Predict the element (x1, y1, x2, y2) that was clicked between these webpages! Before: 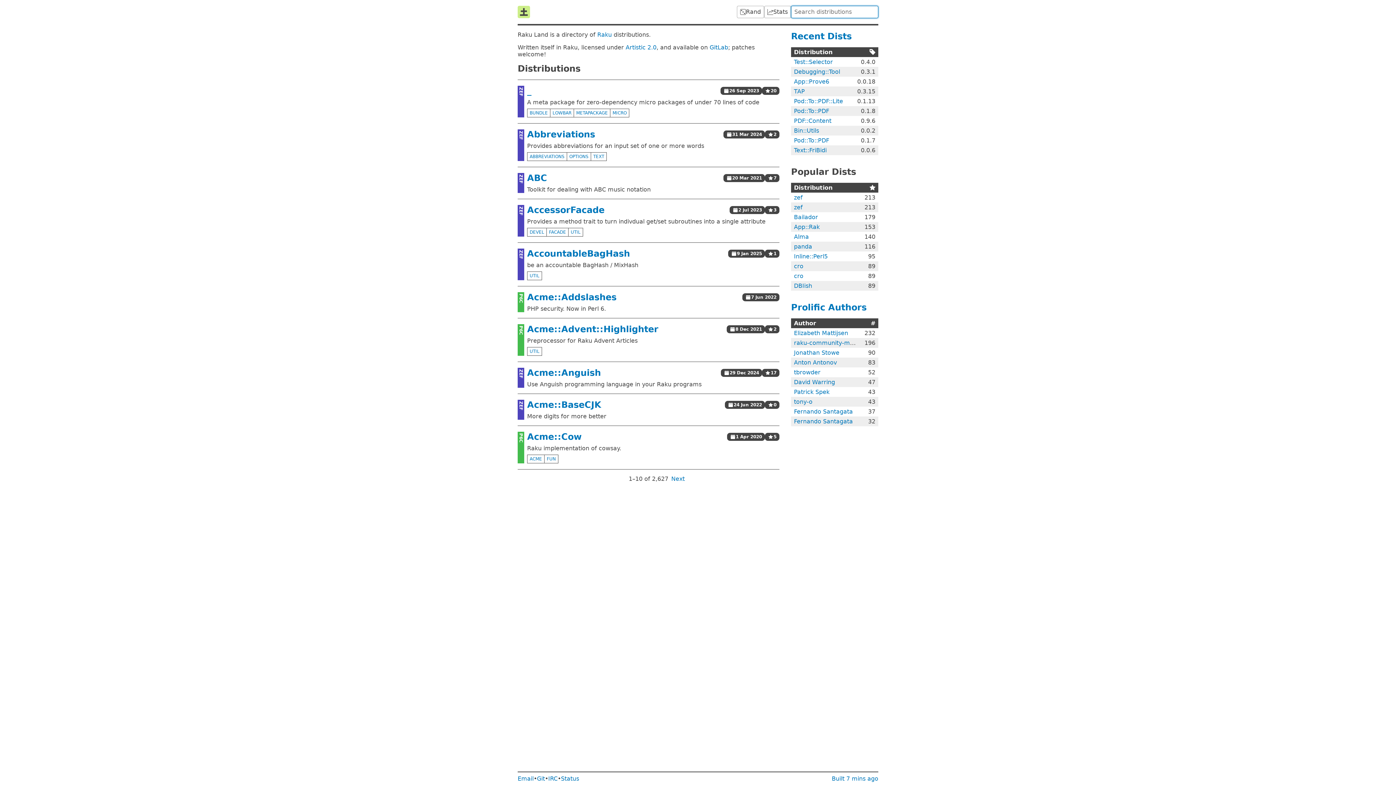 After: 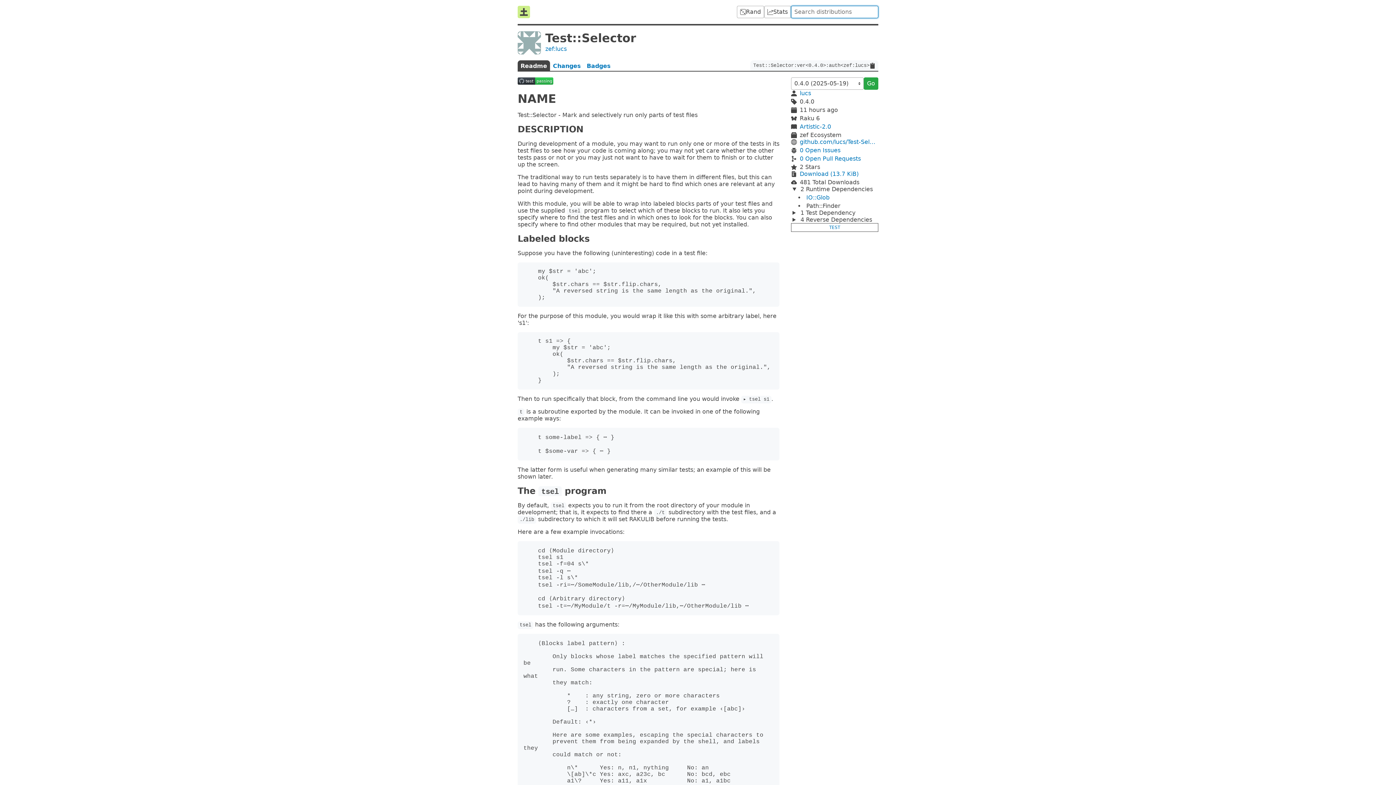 Action: bbox: (794, 58, 833, 65) label: Test::Selector